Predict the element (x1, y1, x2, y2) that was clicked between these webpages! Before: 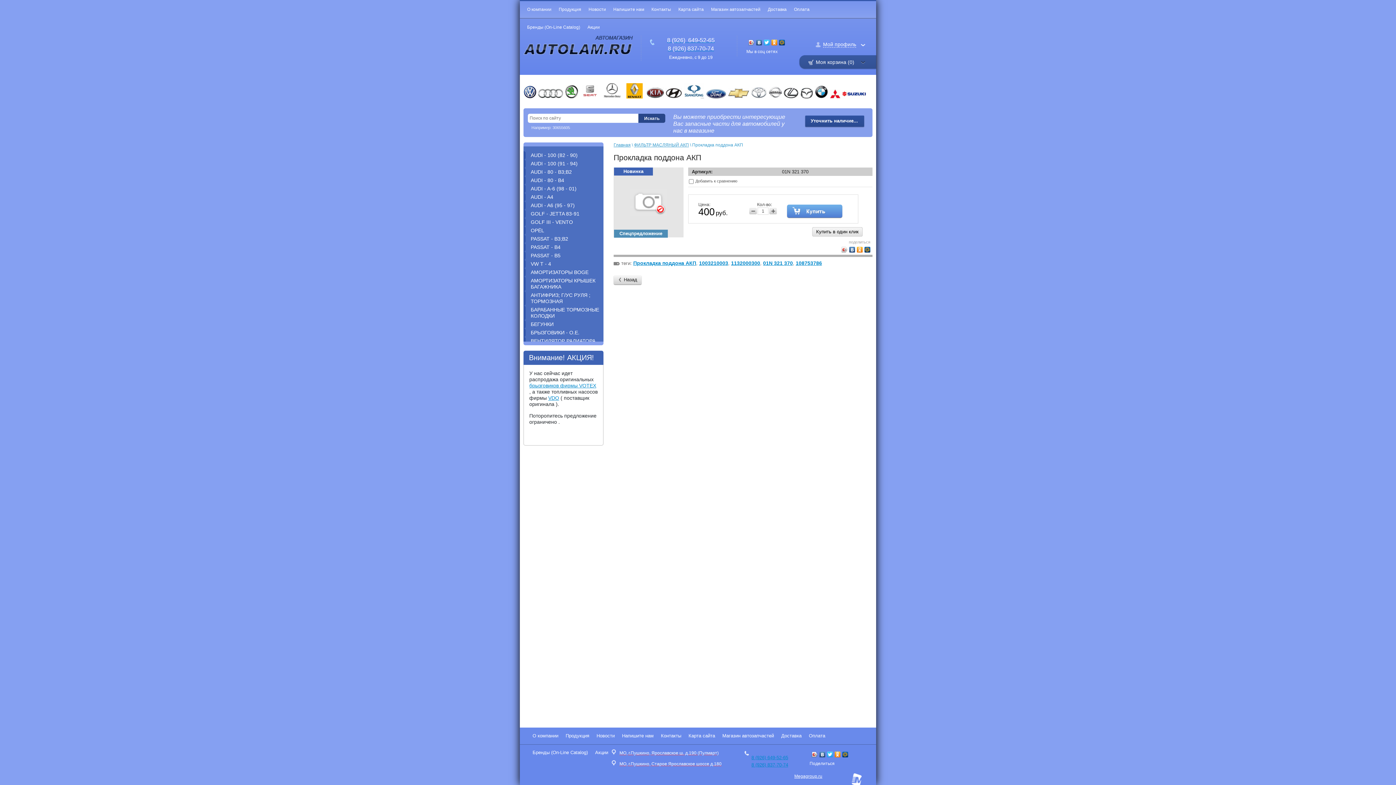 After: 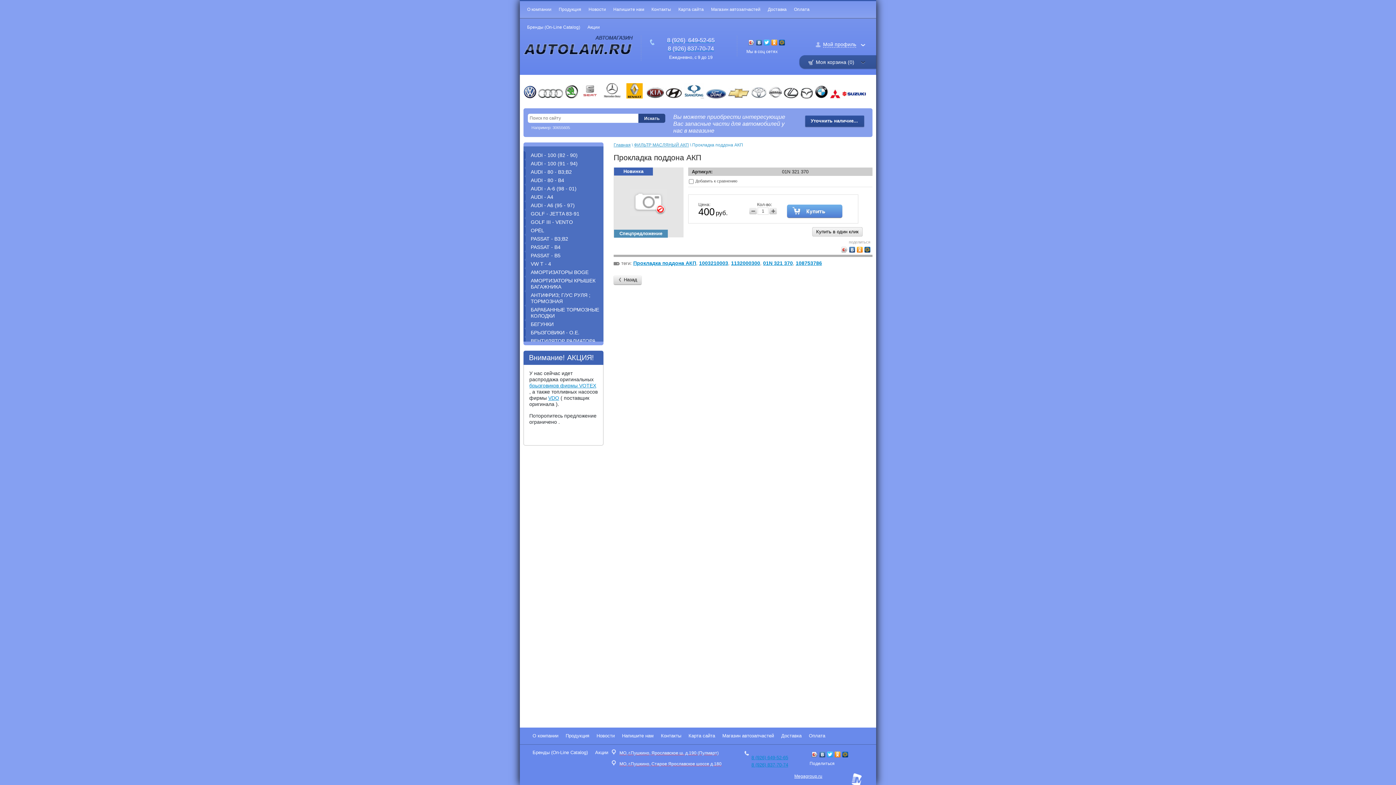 Action: bbox: (834, 750, 841, 759)